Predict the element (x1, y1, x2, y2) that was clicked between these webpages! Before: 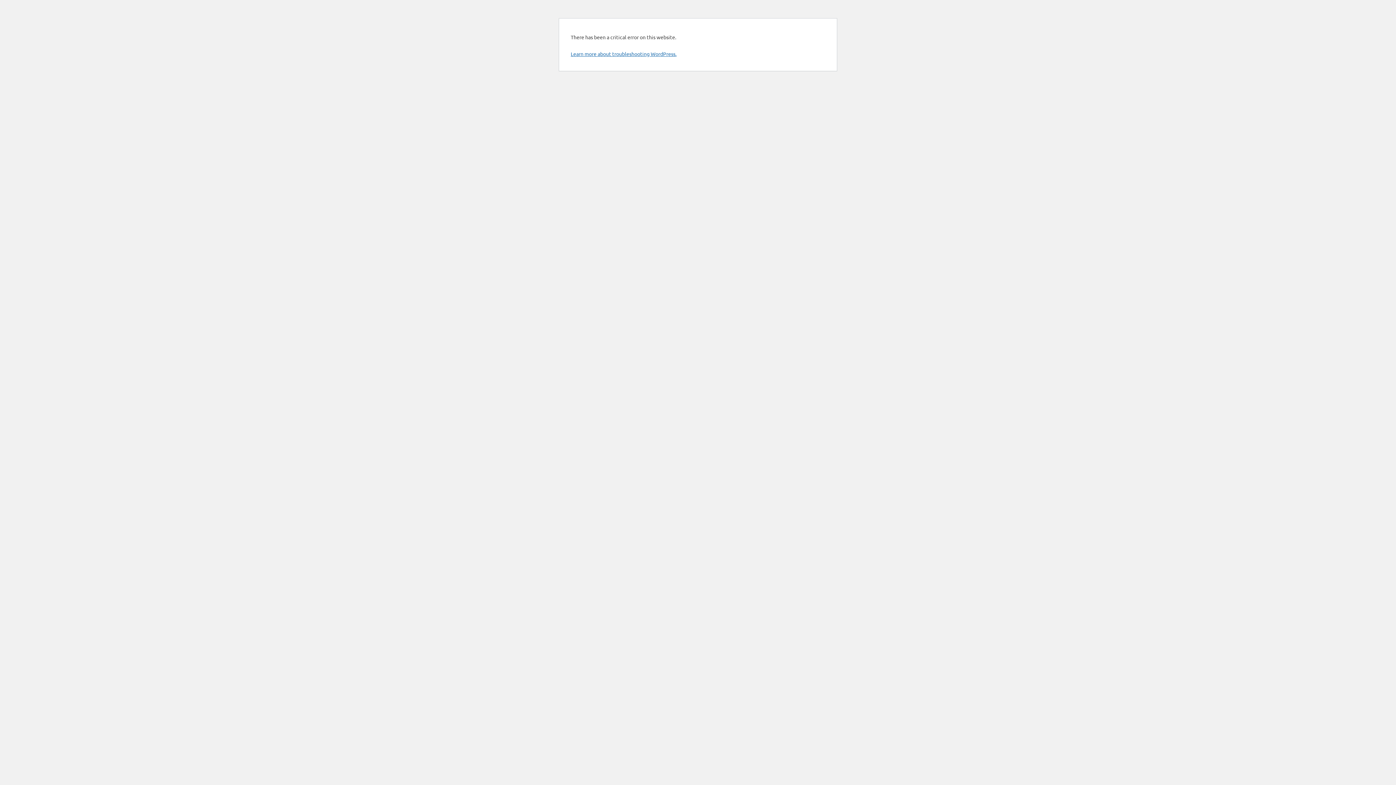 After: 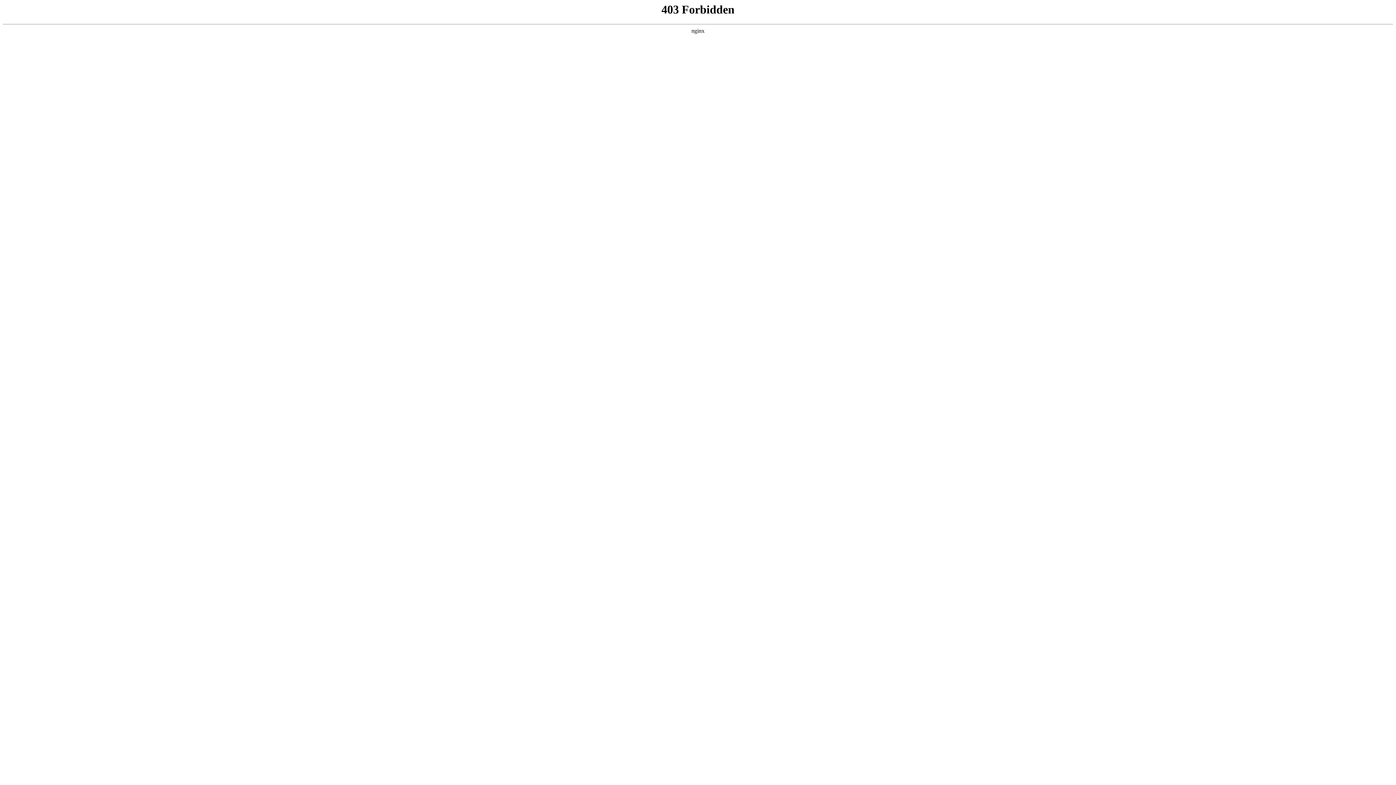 Action: label: Learn more about troubleshooting WordPress. bbox: (570, 50, 676, 57)